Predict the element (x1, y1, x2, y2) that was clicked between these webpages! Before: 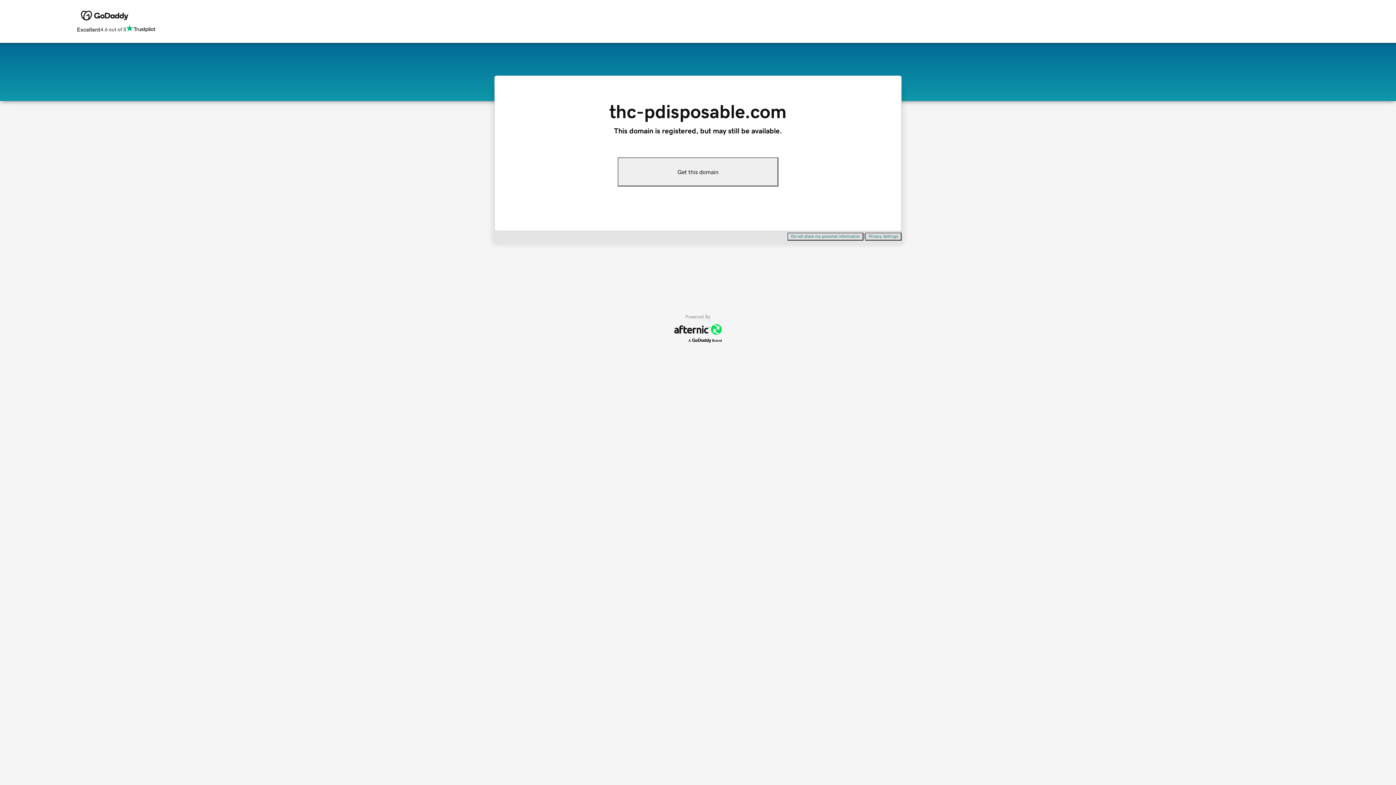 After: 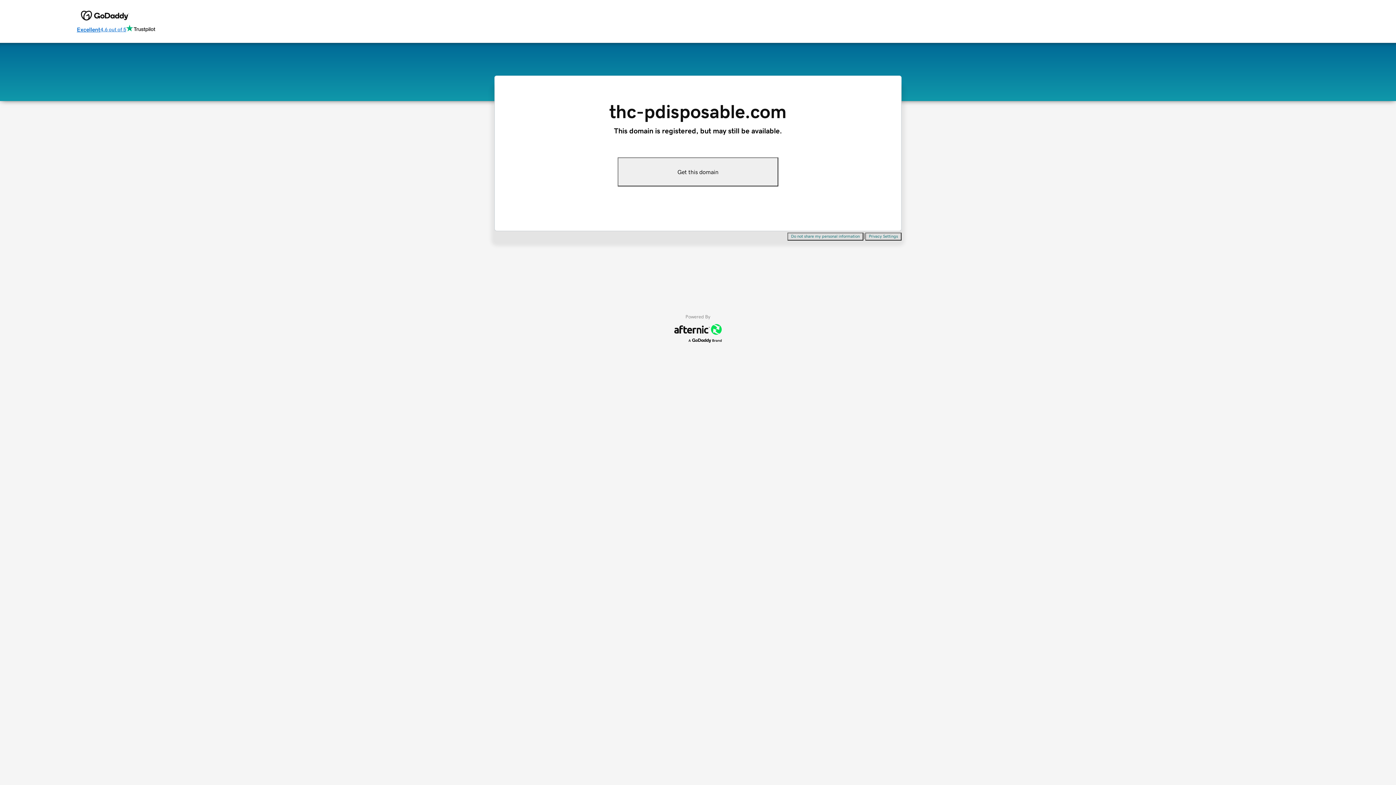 Action: bbox: (76, 24, 155, 34) label: Excellent
4.6 out of 5